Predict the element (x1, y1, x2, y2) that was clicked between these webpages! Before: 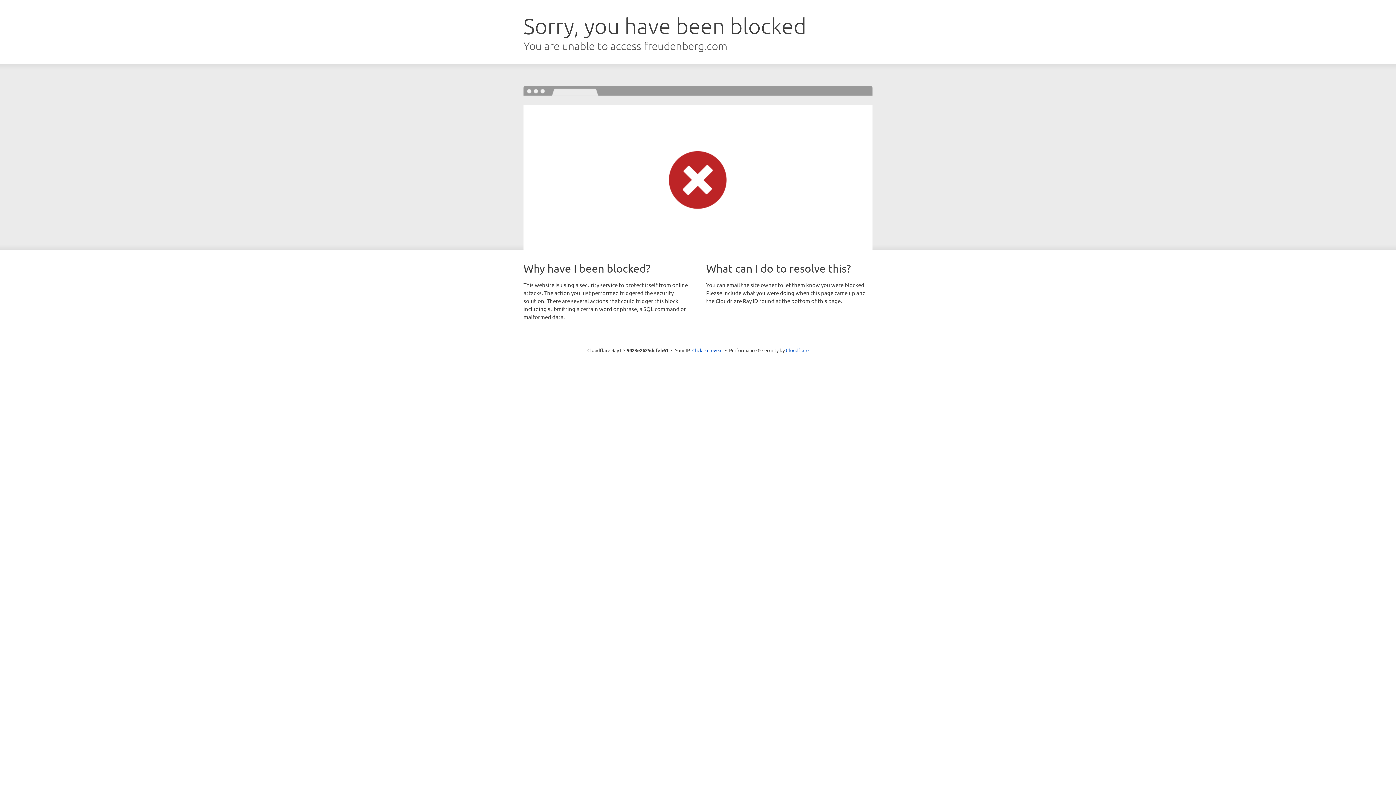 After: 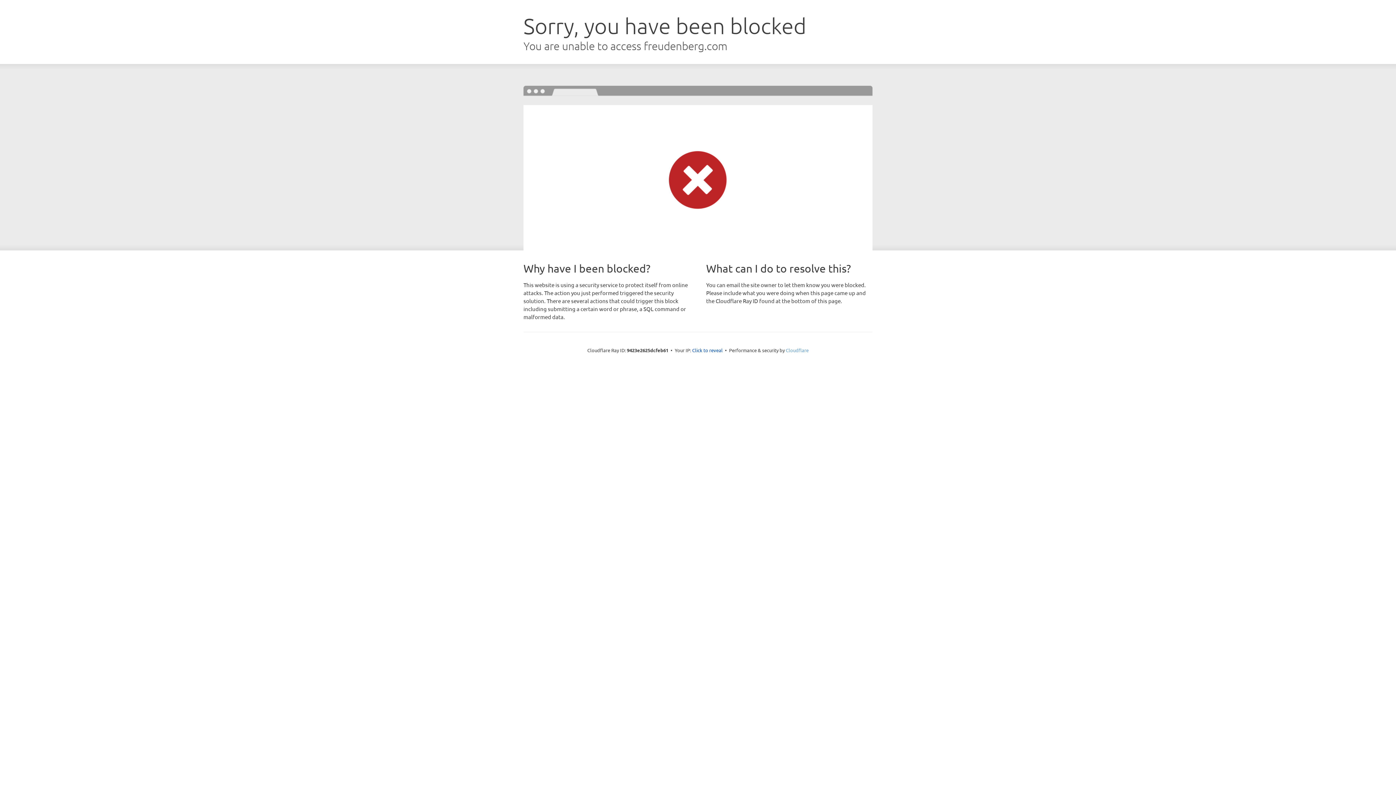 Action: label: Cloudflare bbox: (786, 347, 808, 353)